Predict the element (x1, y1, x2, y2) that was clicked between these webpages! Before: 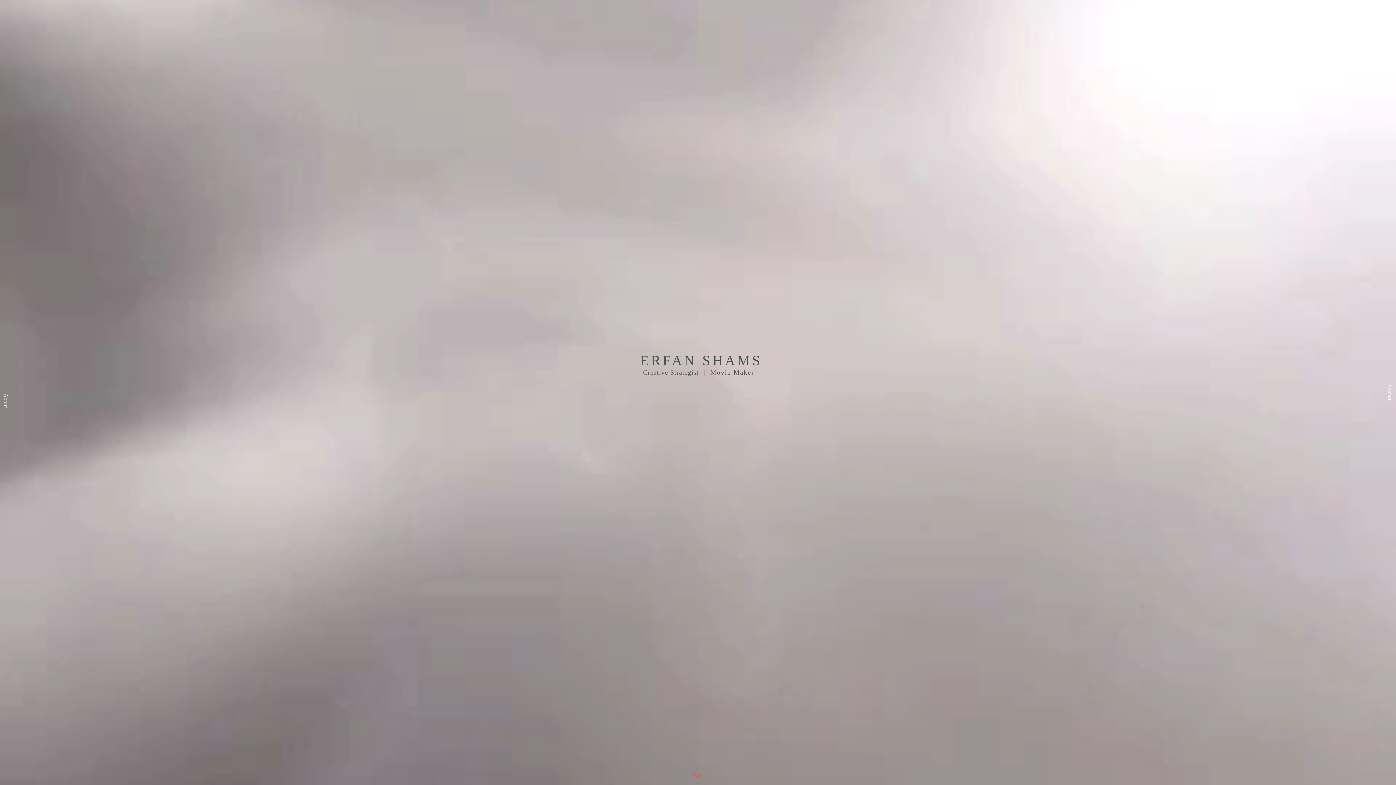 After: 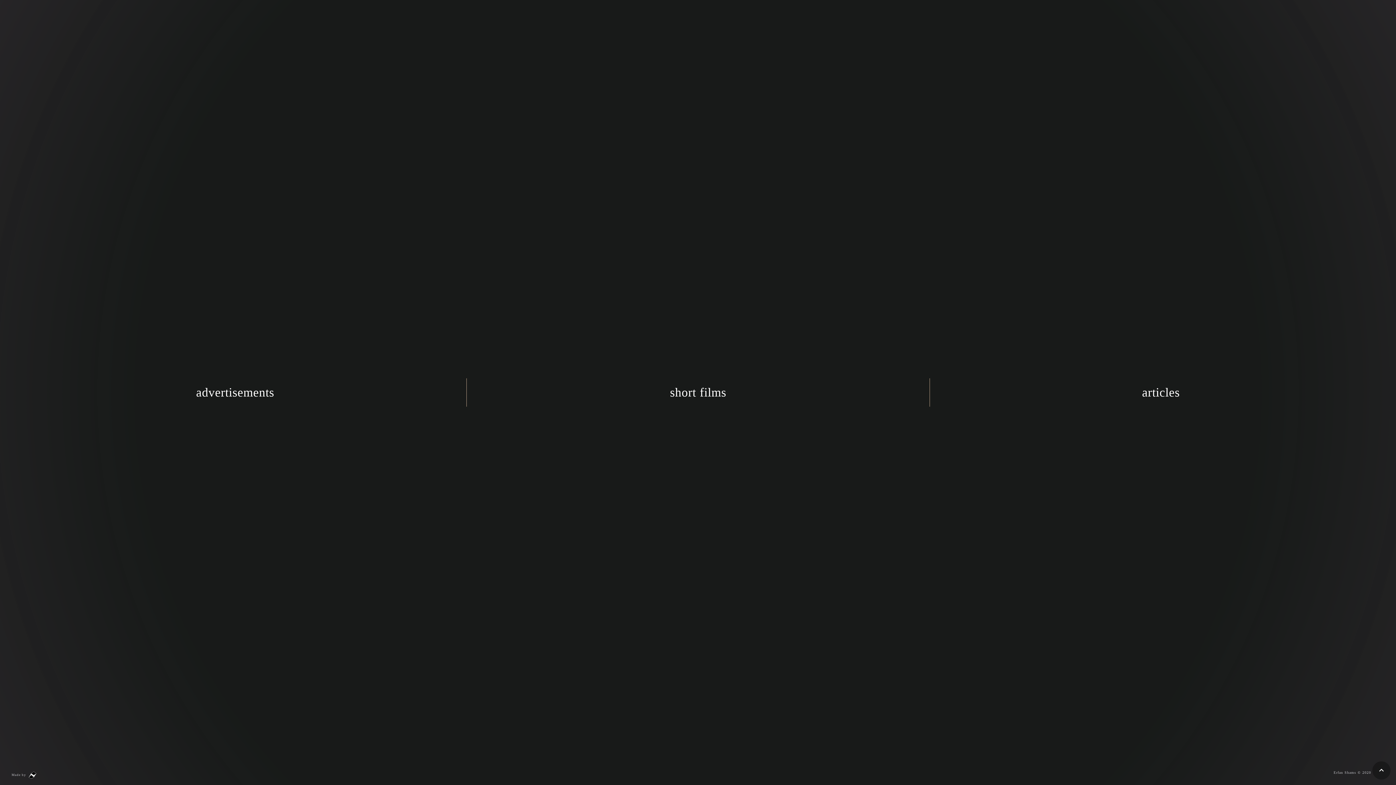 Action: label: keyboard_arrow_down bbox: (690, 767, 705, 785)